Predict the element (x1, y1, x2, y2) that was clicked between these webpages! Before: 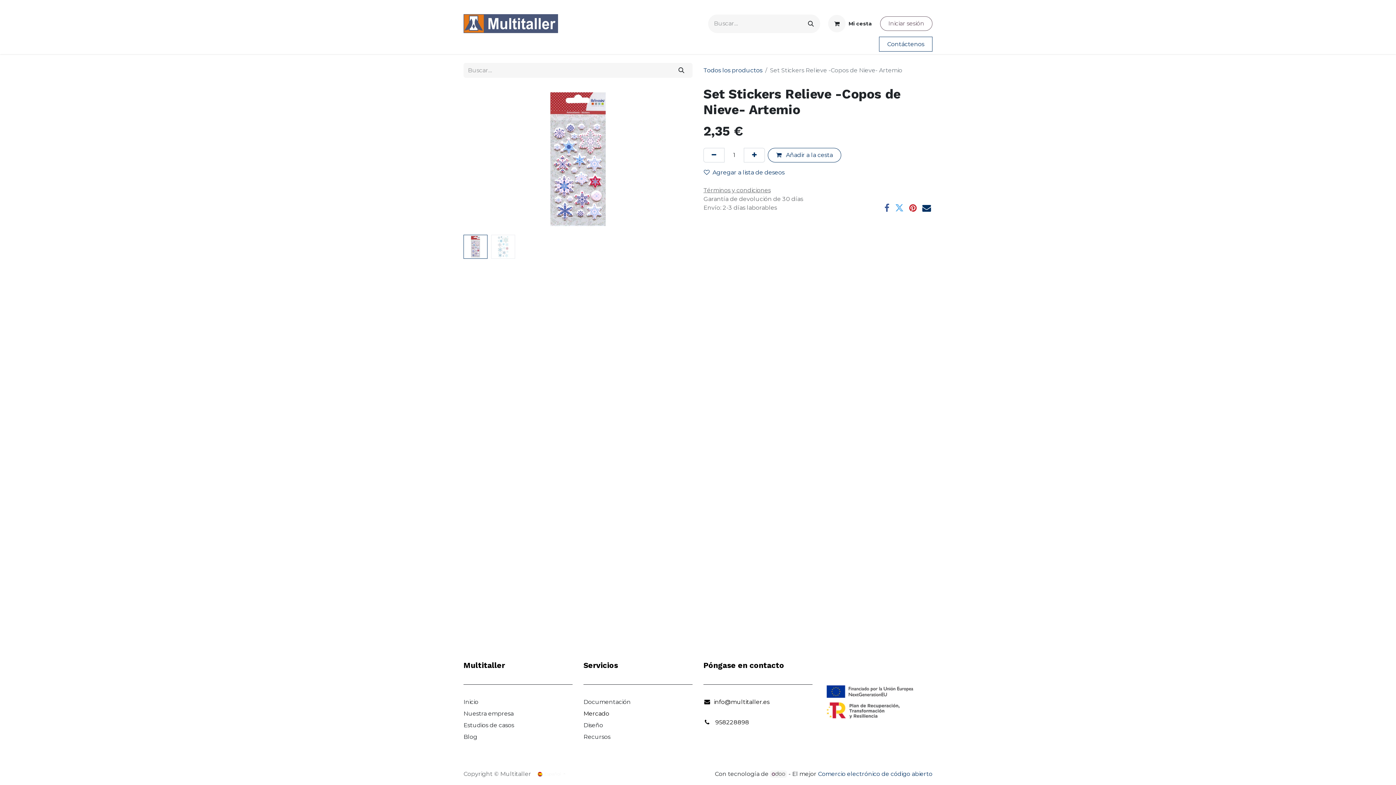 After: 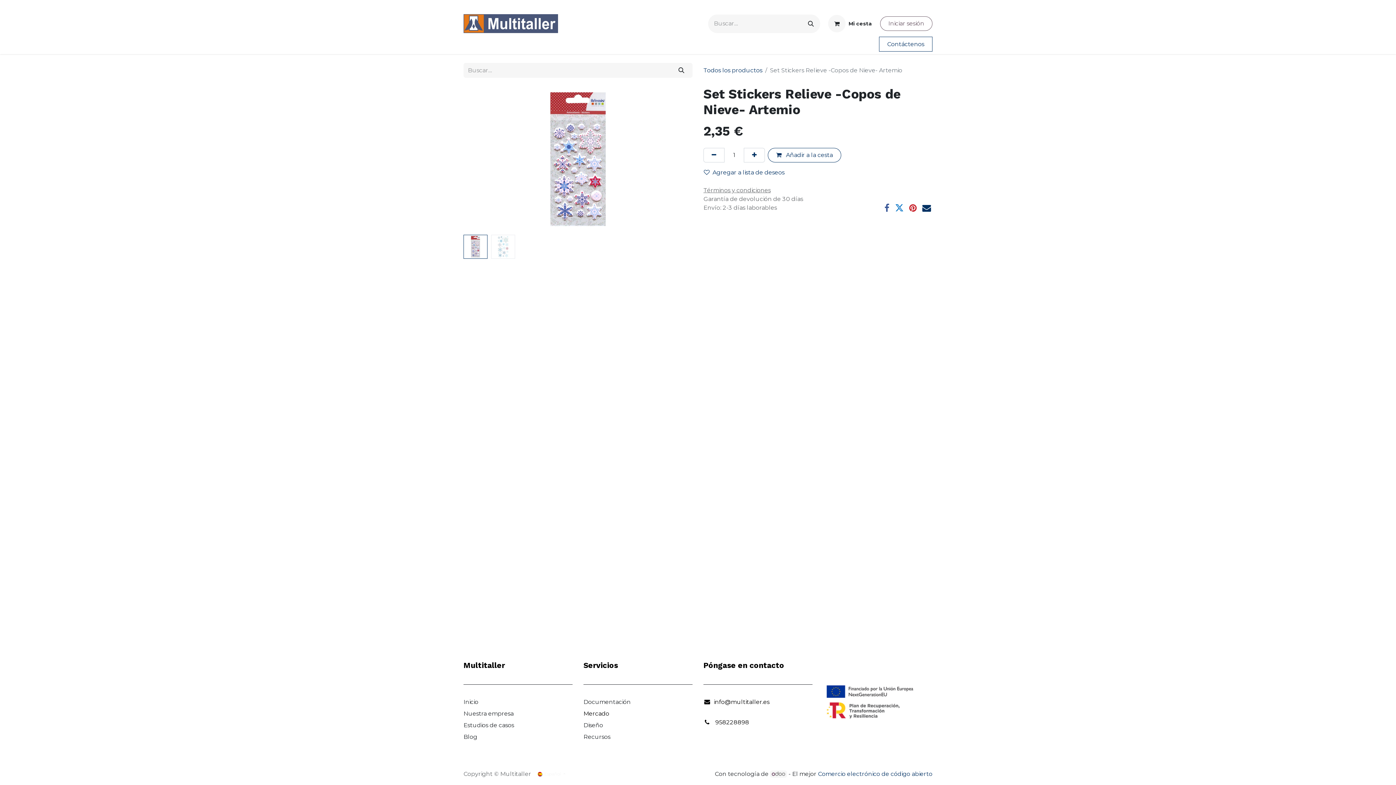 Action: label: Twitter bbox: (895, 203, 904, 212)